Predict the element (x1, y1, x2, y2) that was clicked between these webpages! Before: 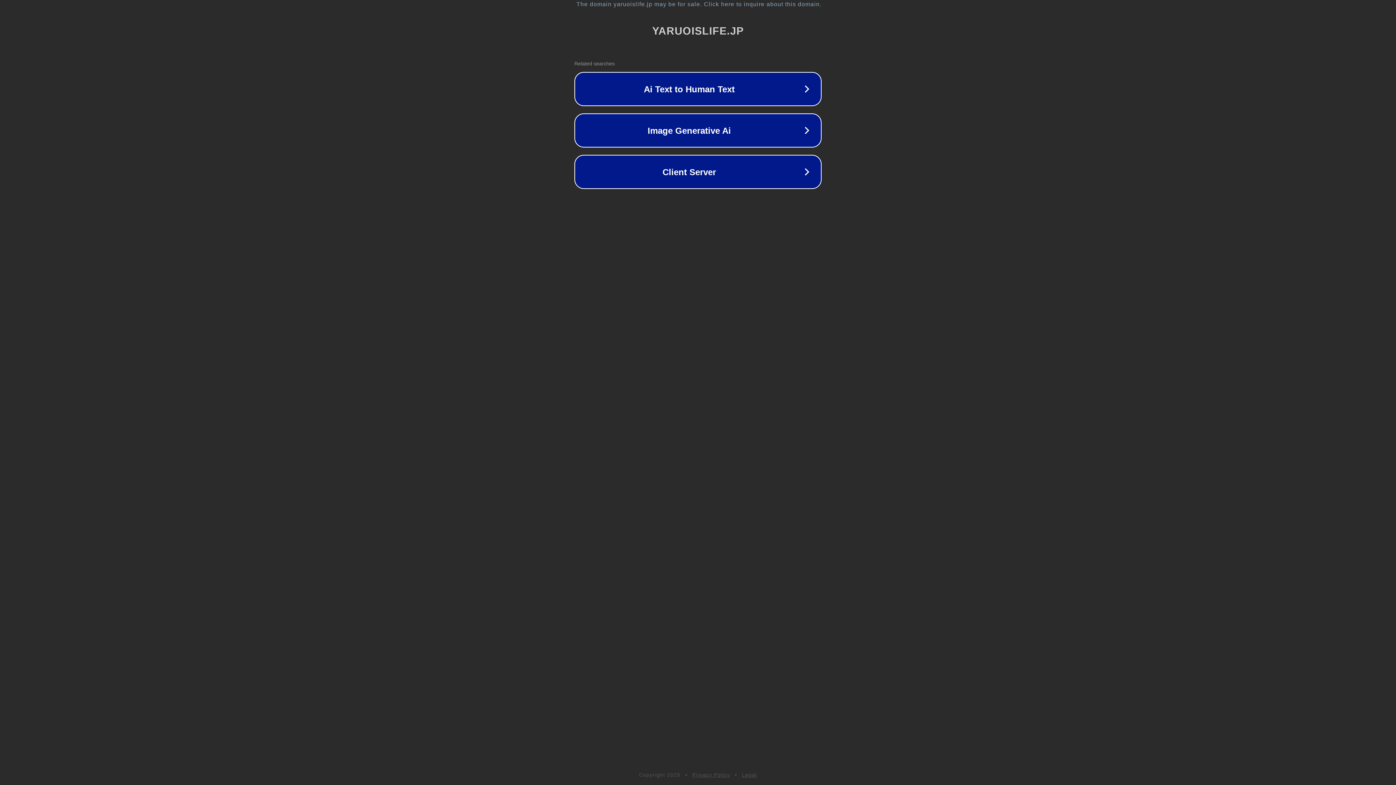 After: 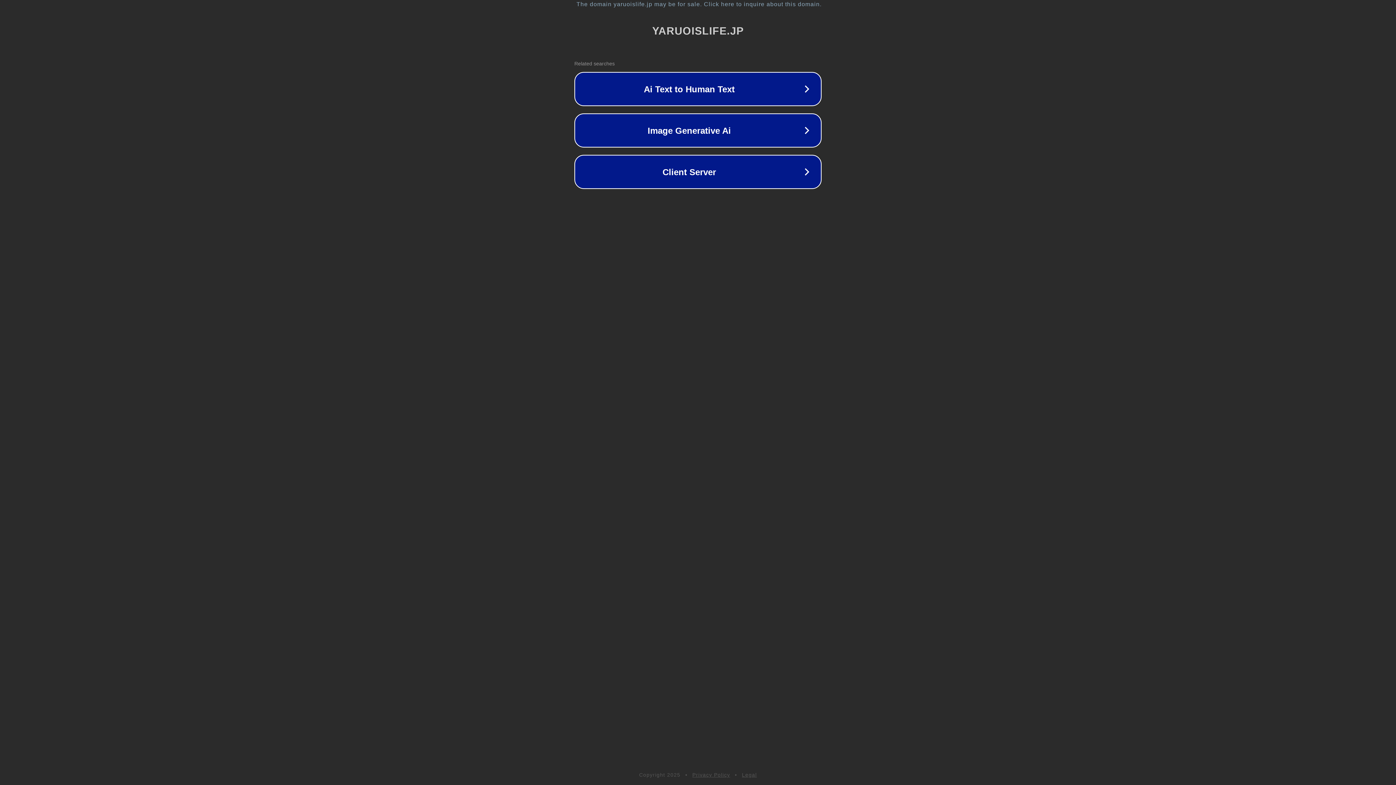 Action: label: Privacy Policy bbox: (692, 772, 730, 778)